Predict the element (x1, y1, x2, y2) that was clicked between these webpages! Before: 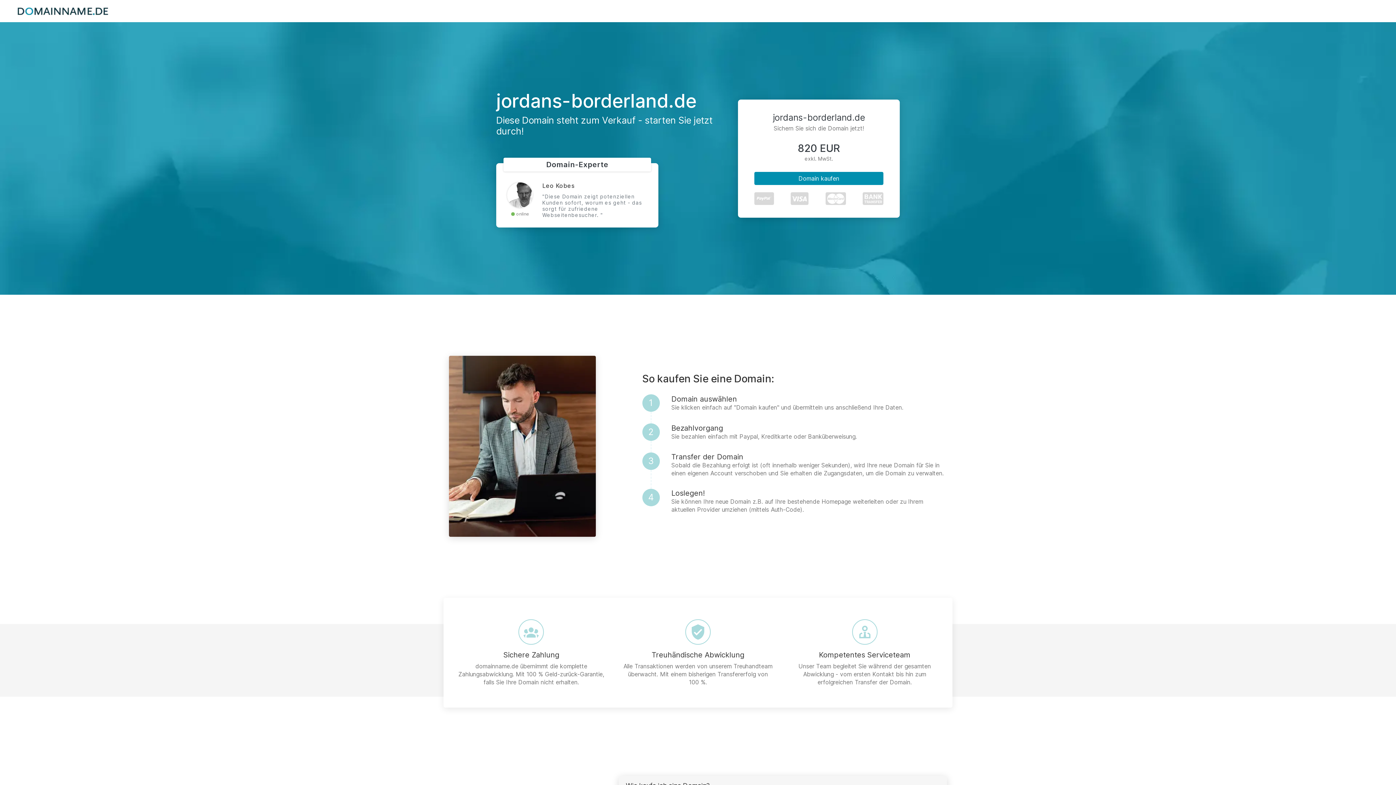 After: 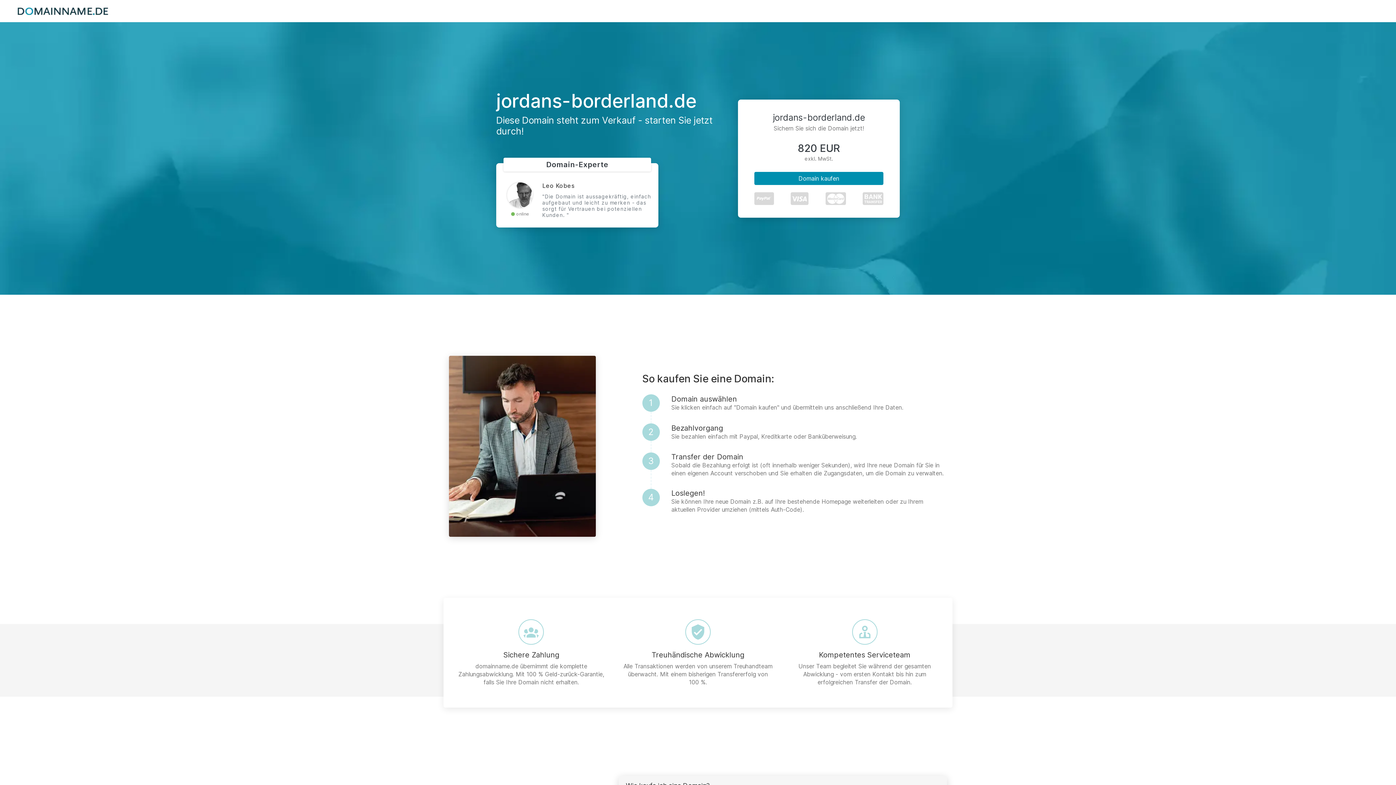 Action: bbox: (17, 7, 108, 14)